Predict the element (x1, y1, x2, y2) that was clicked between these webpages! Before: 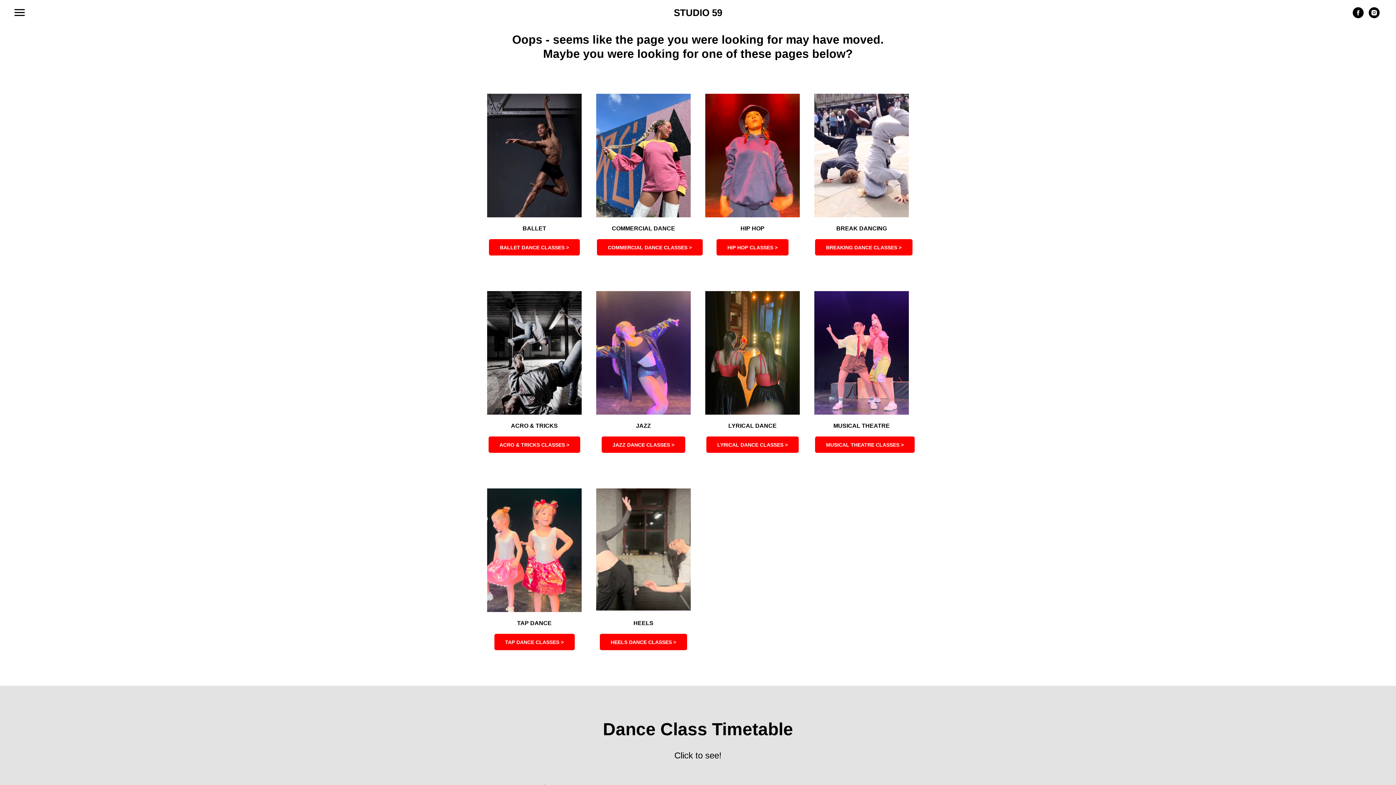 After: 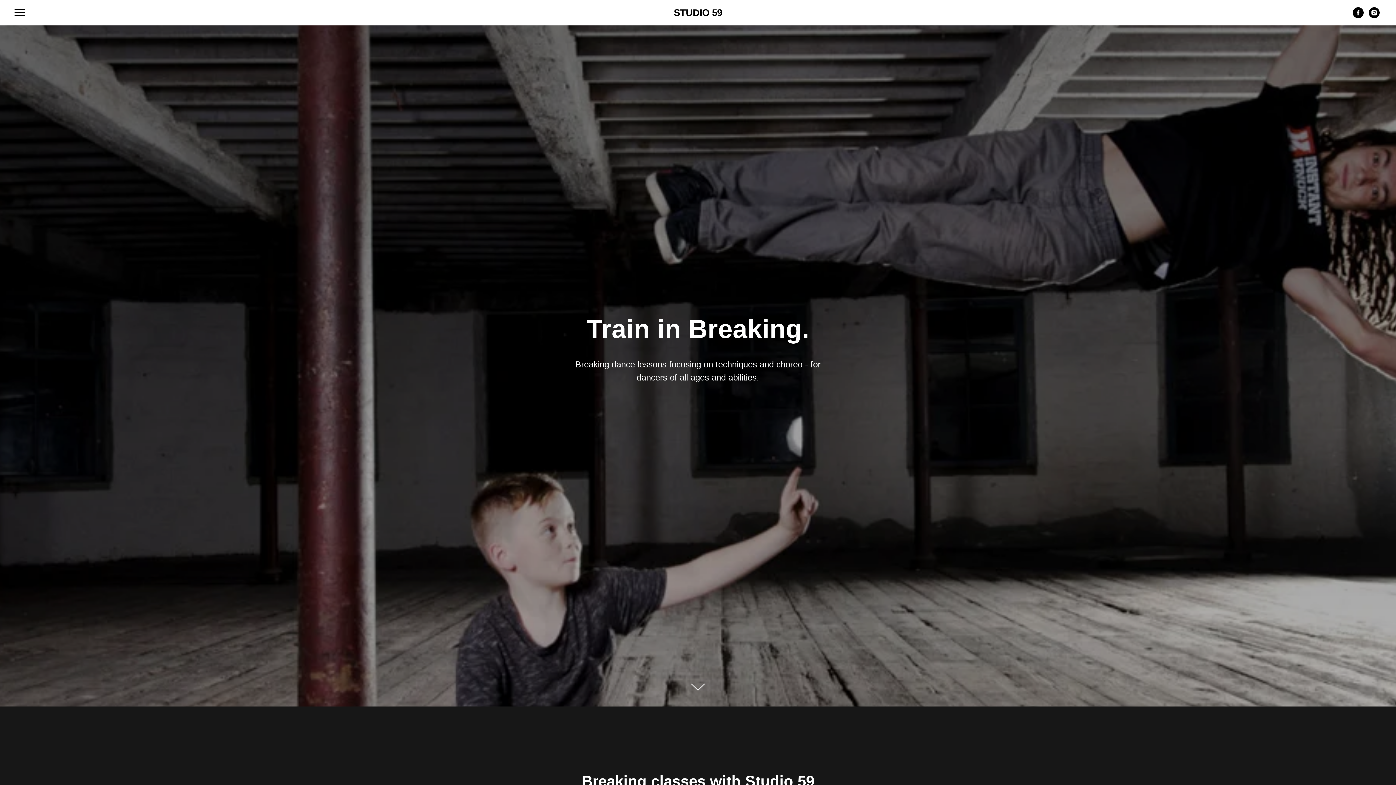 Action: label: BREAK DANCING bbox: (836, 225, 887, 231)